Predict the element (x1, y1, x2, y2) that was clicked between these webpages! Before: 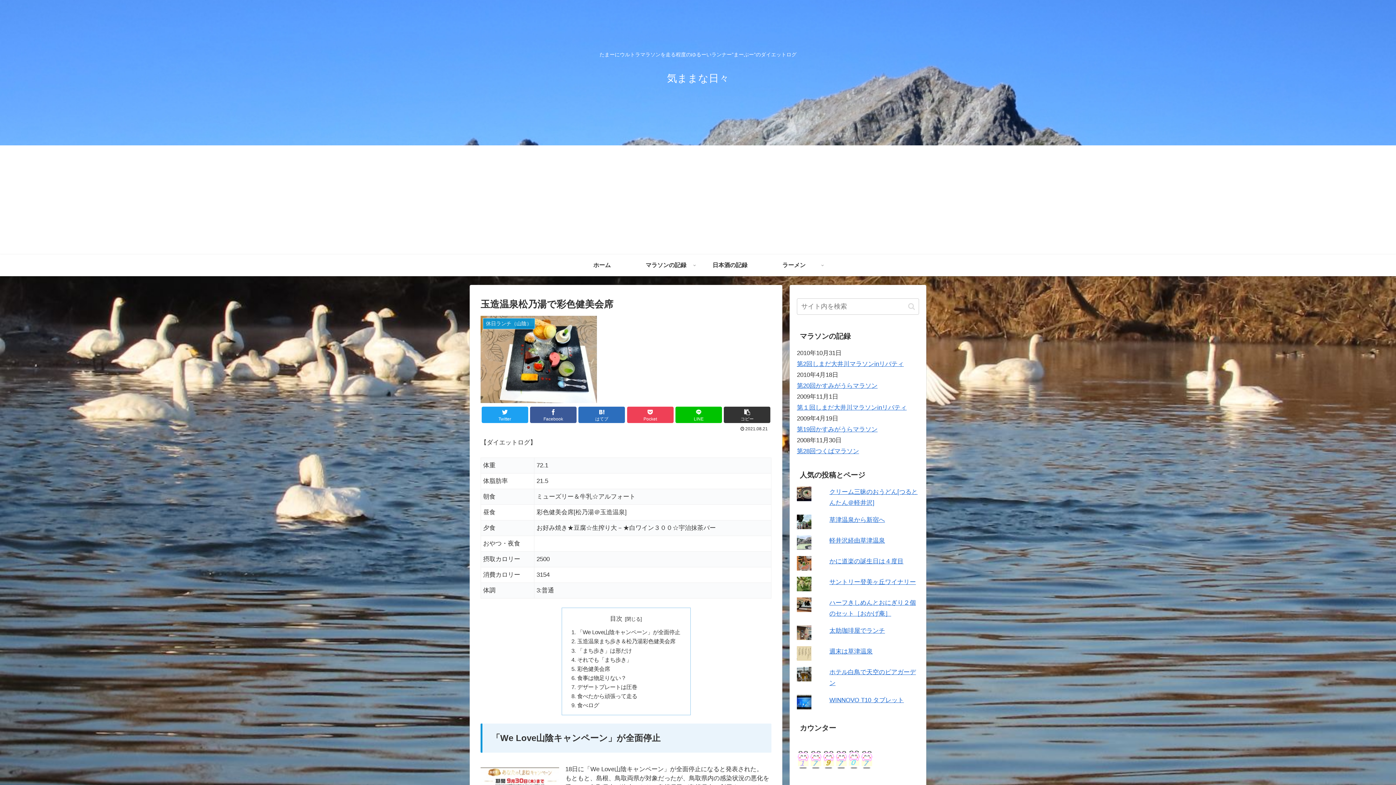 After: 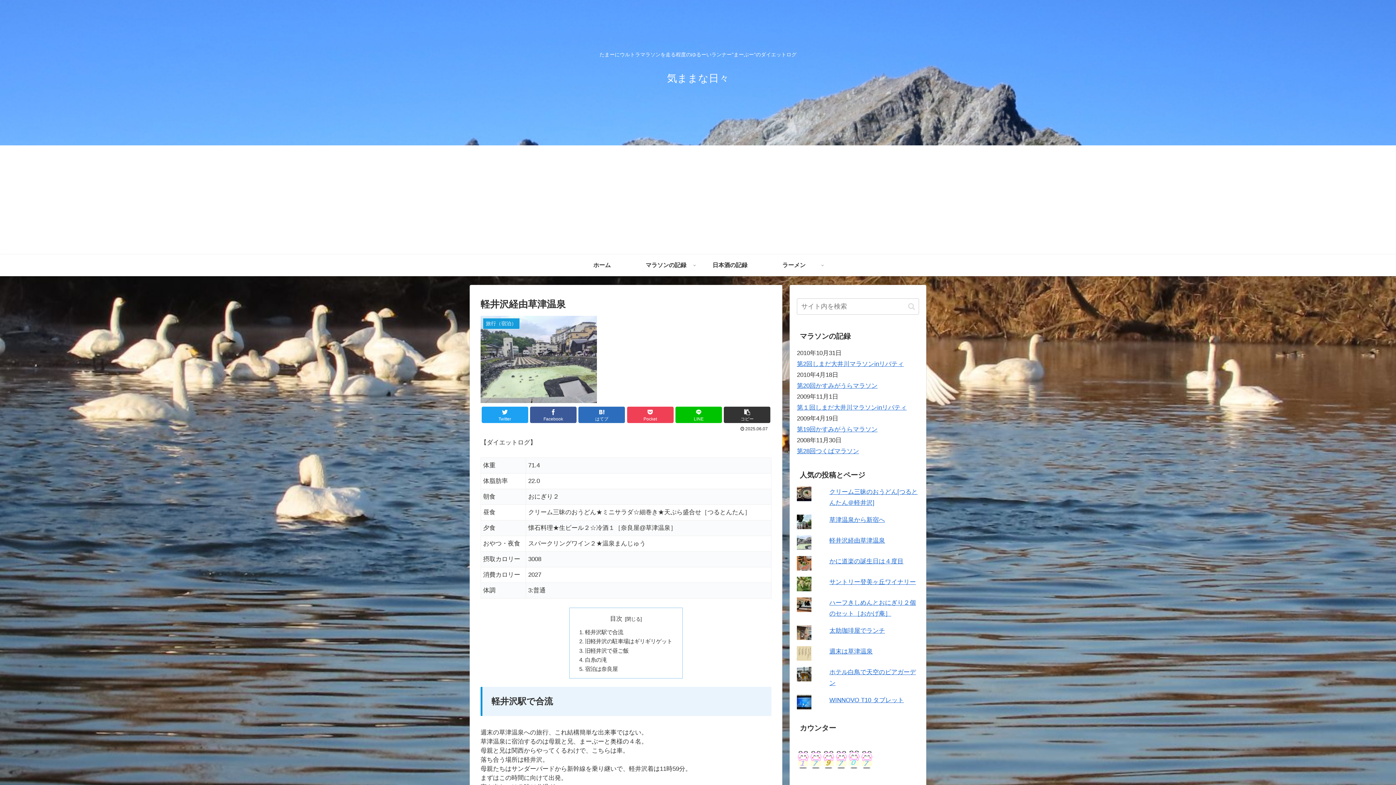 Action: label: 軽井沢経由草津温泉 bbox: (829, 537, 885, 544)